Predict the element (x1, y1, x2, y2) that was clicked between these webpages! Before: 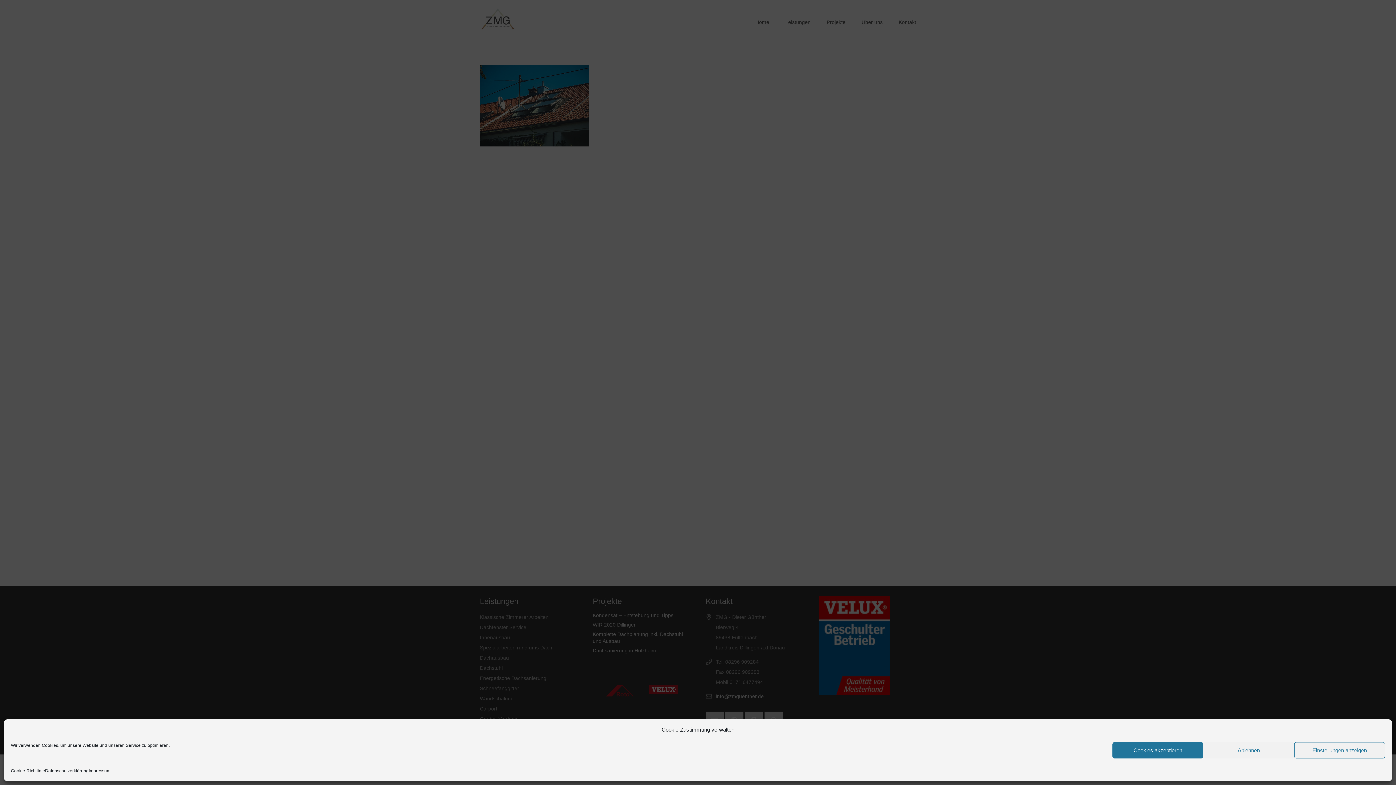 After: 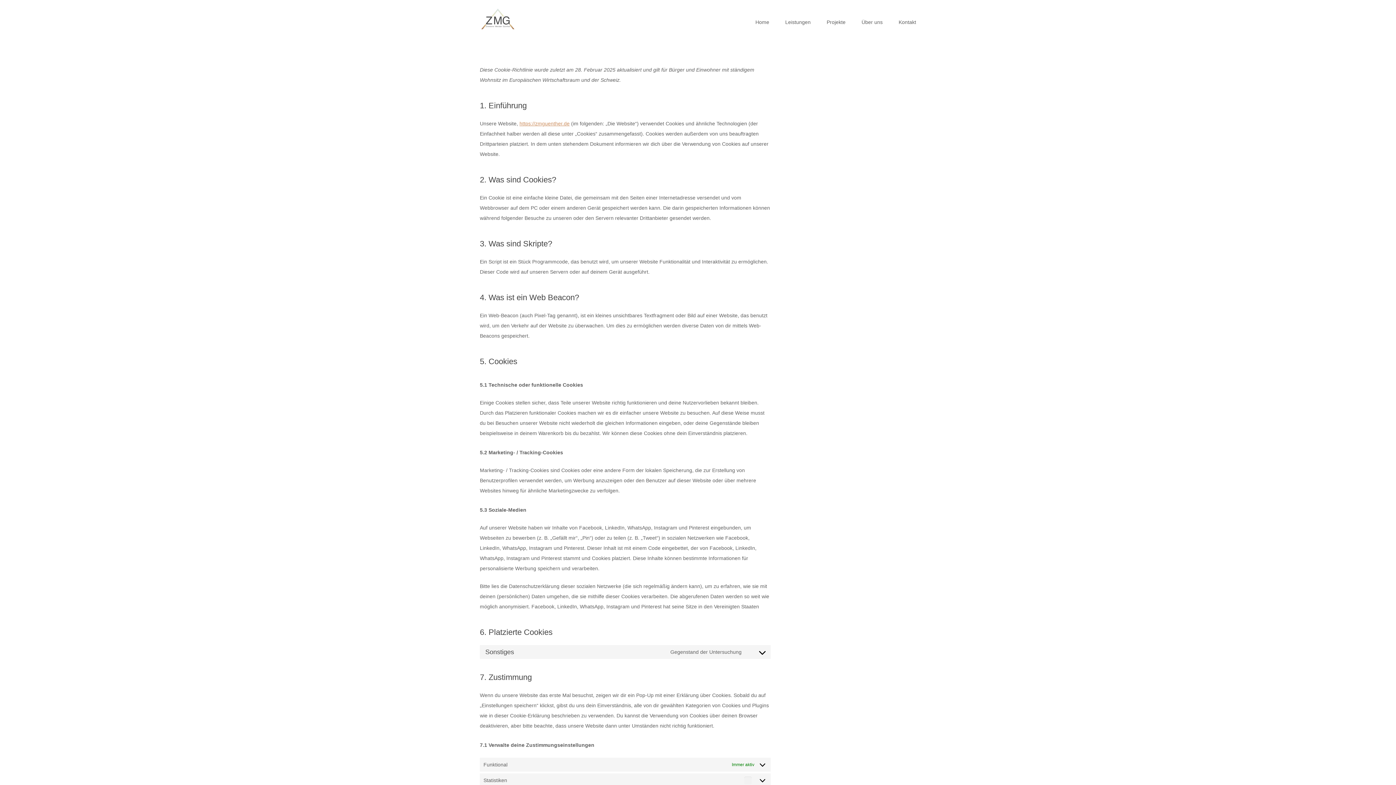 Action: label: Cookie-Richtlinie bbox: (10, 766, 45, 776)